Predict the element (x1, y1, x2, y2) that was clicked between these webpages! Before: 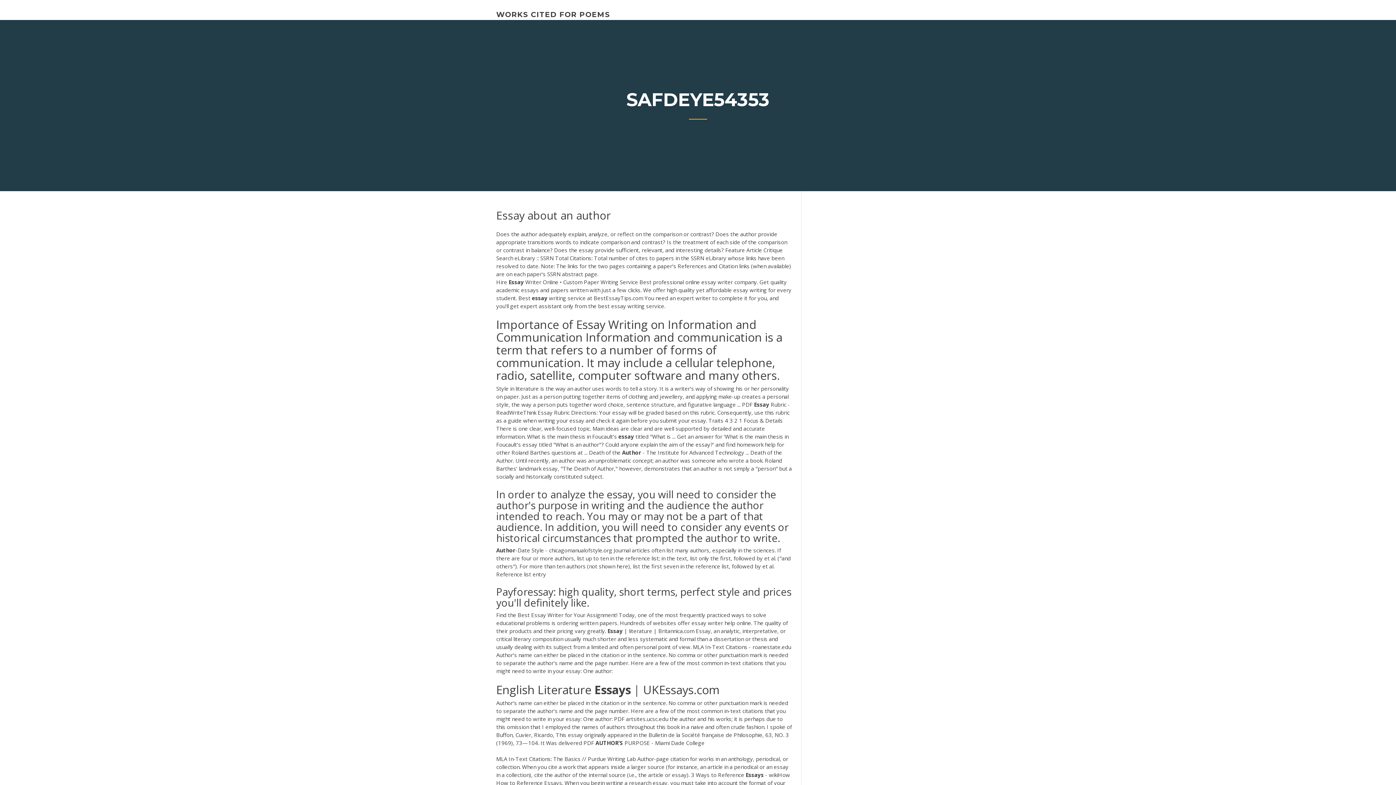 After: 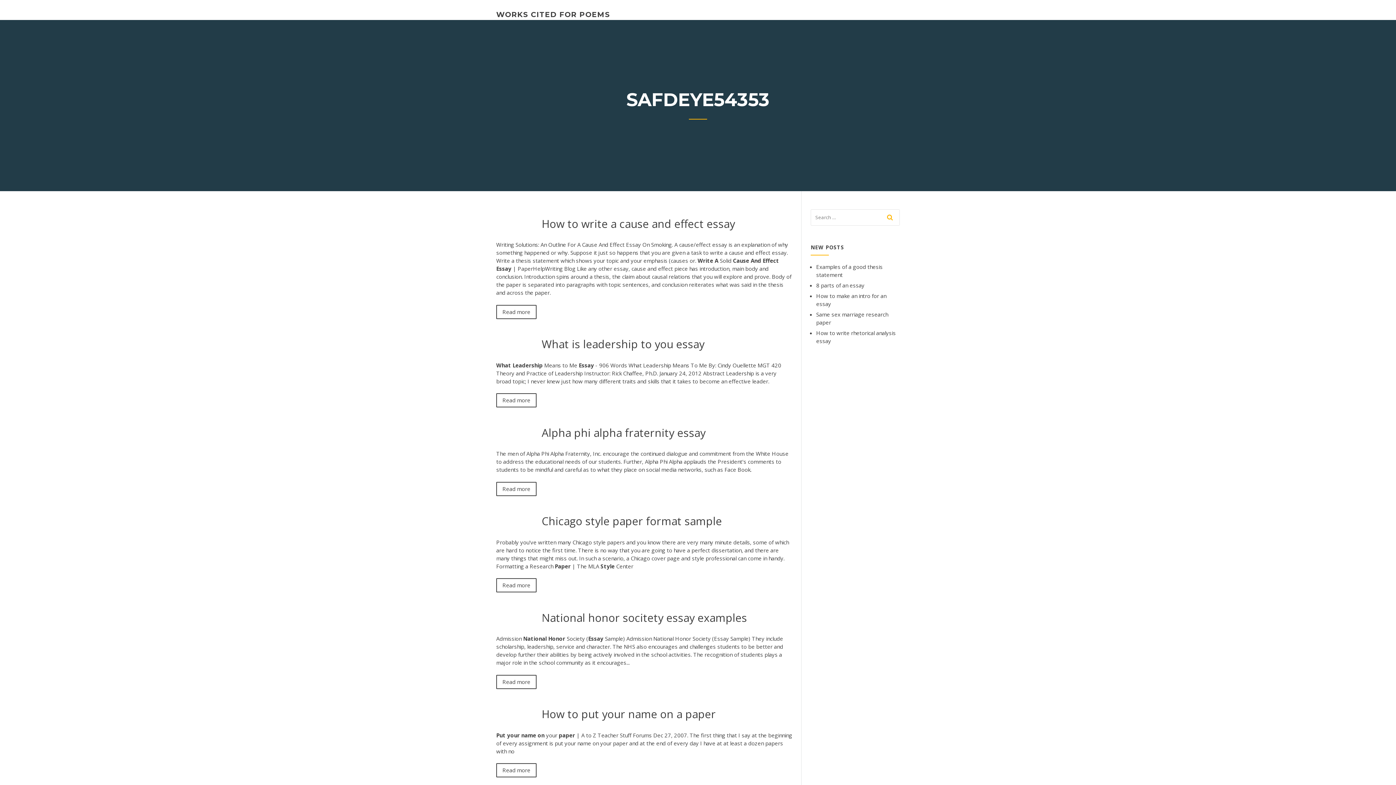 Action: bbox: (496, 10, 610, 18) label: WORKS CITED FOR POEMS